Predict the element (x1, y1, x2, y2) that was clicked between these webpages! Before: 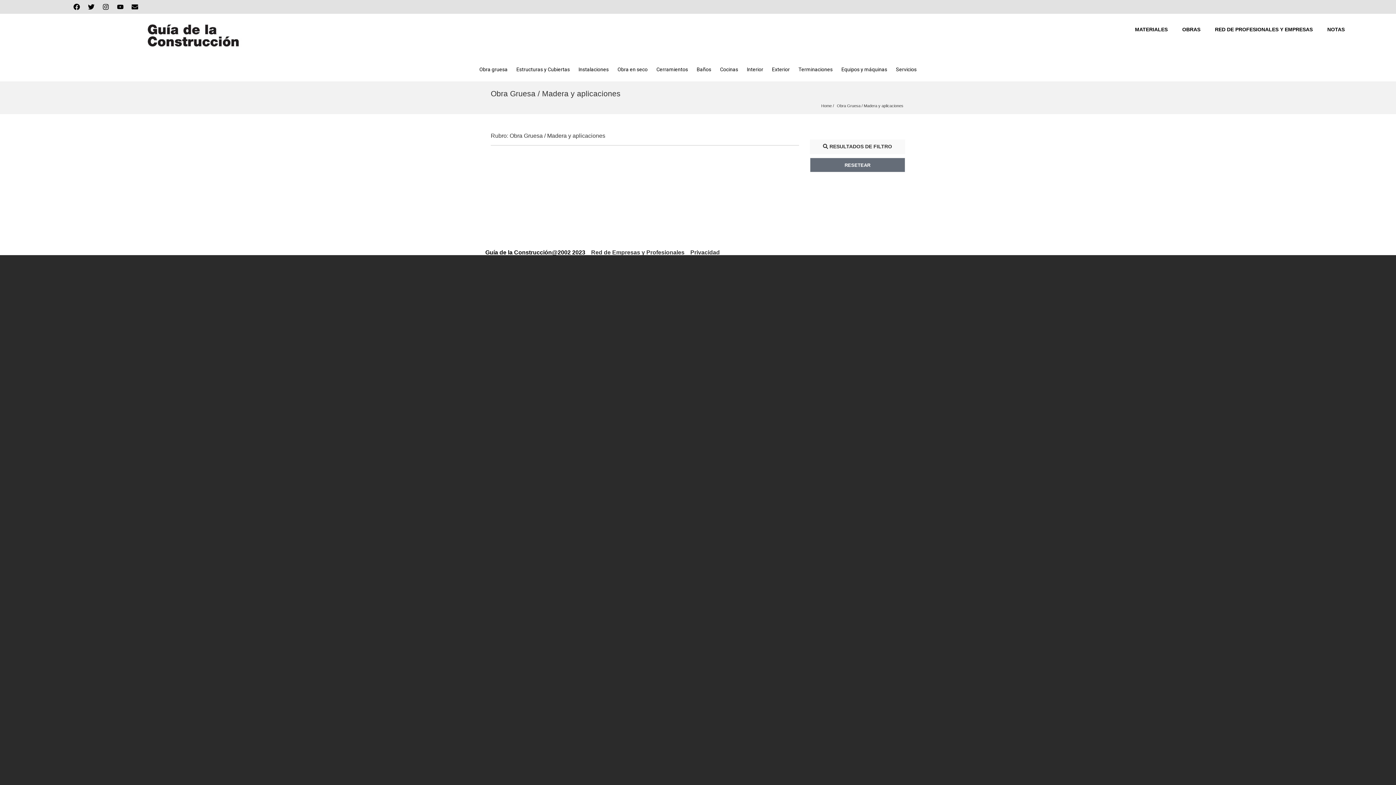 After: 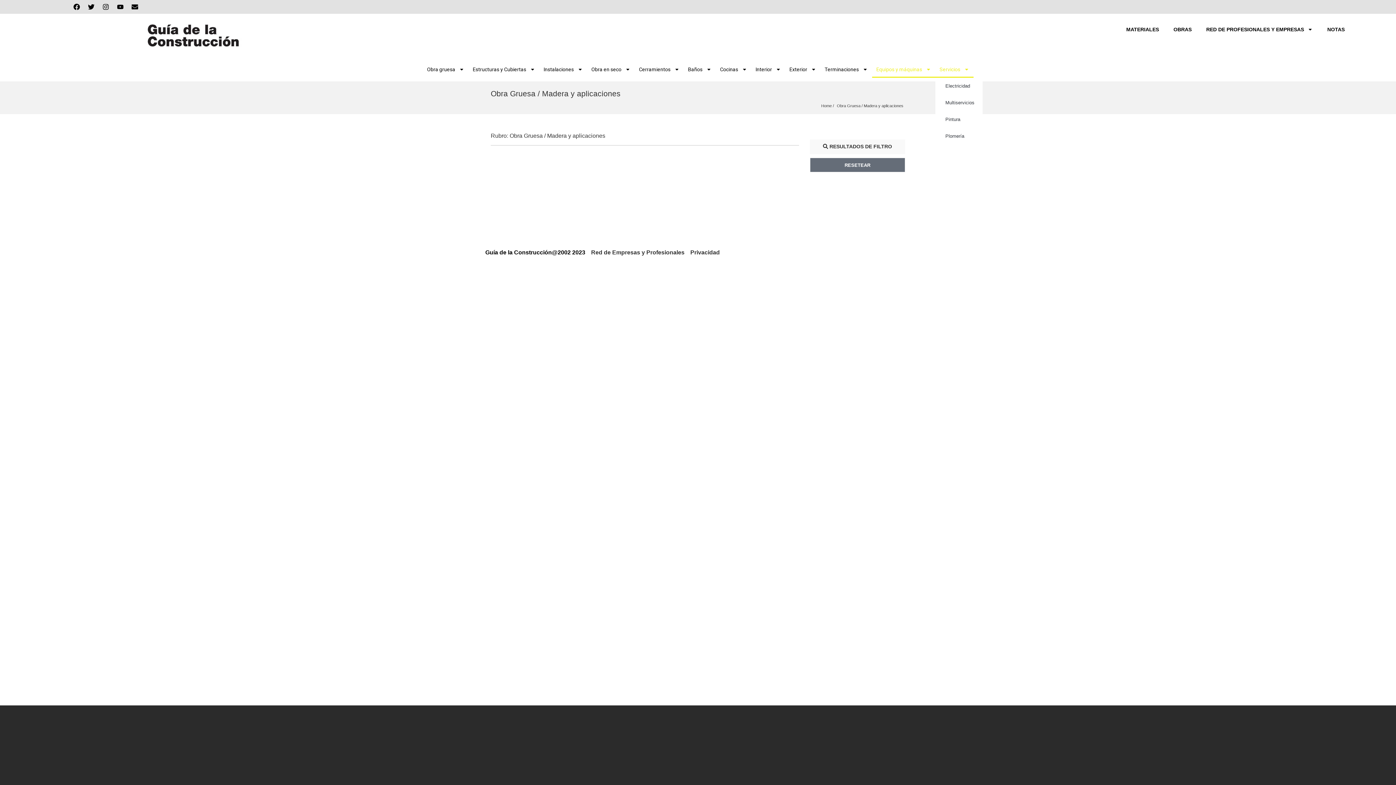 Action: label: Servicios bbox: (891, 61, 921, 77)